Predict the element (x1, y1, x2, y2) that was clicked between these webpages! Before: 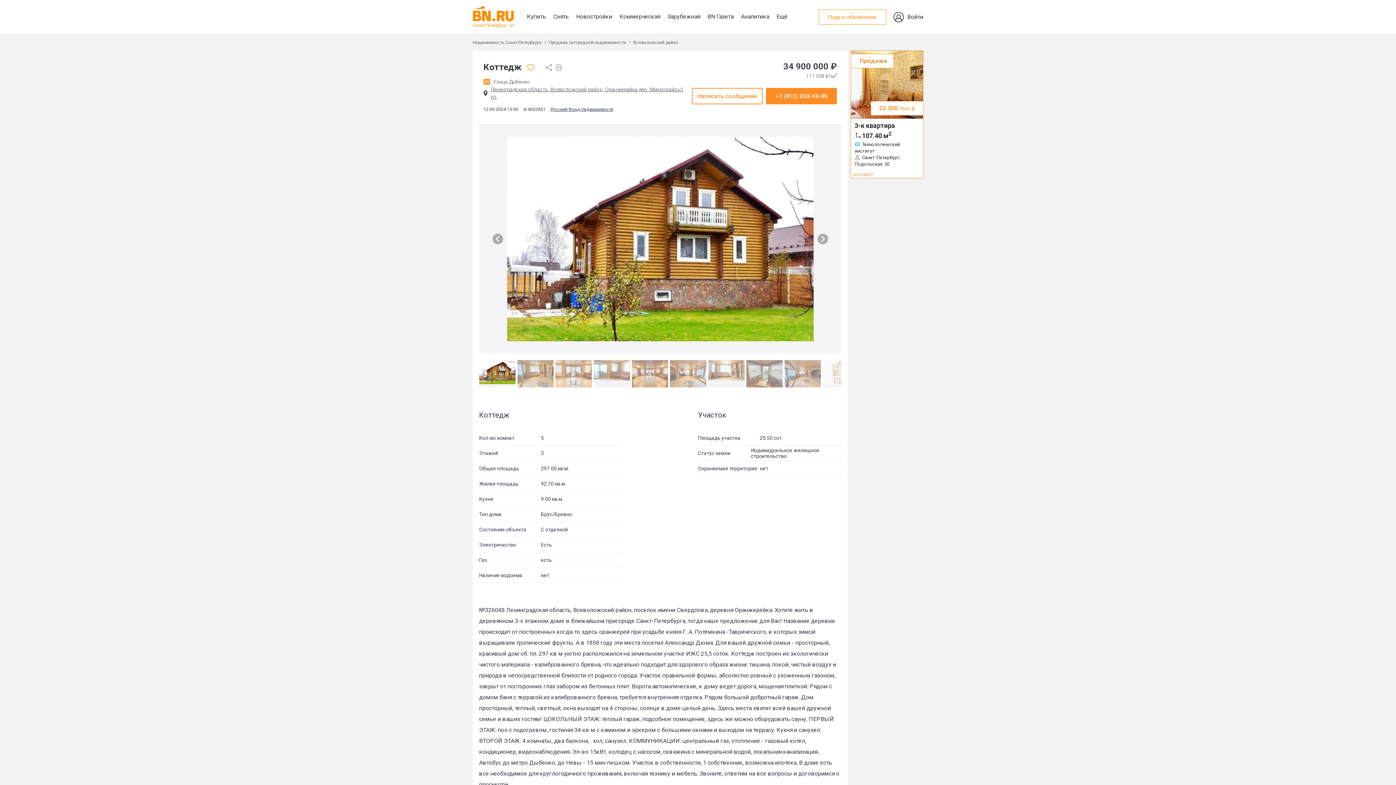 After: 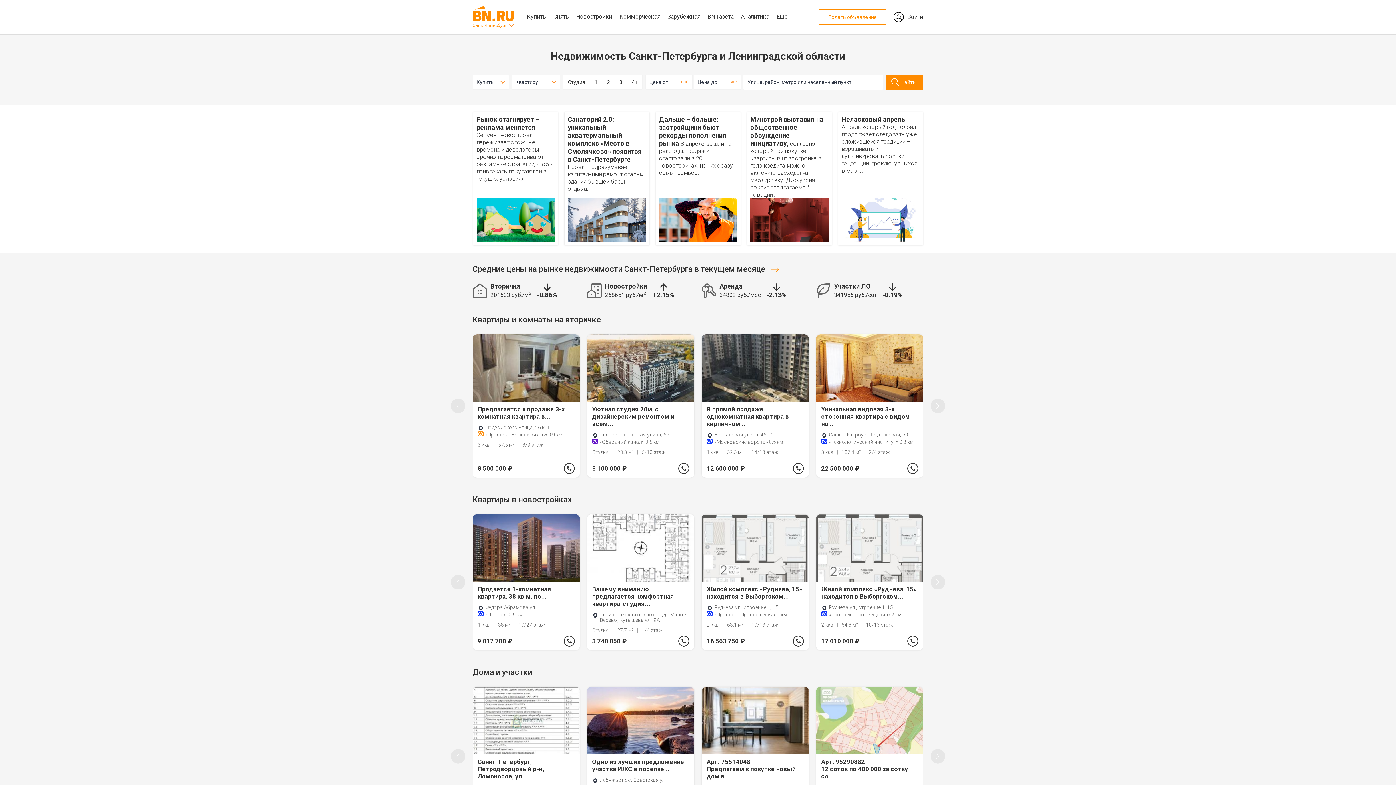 Action: bbox: (472, 40, 541, 45) label: Недвижимость Санкт-Петербурга